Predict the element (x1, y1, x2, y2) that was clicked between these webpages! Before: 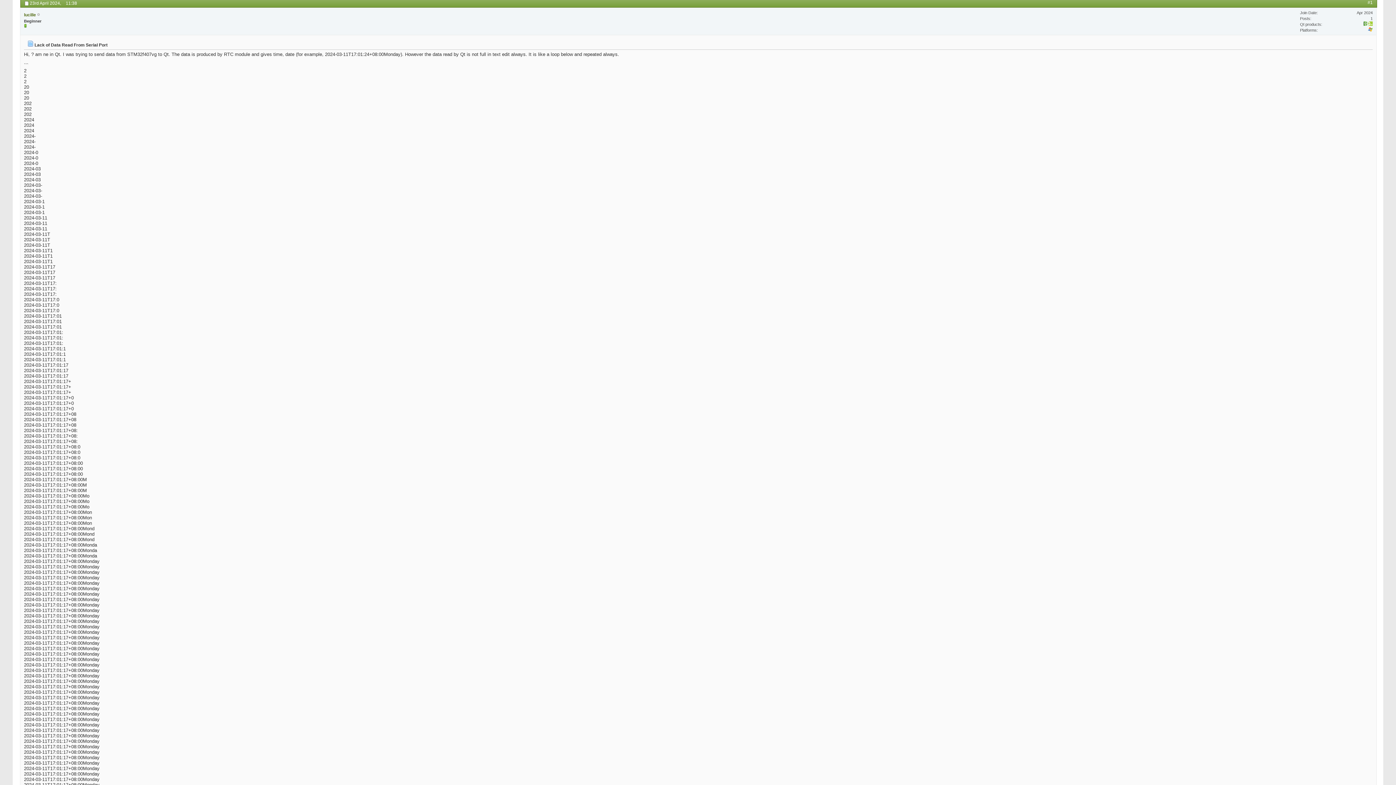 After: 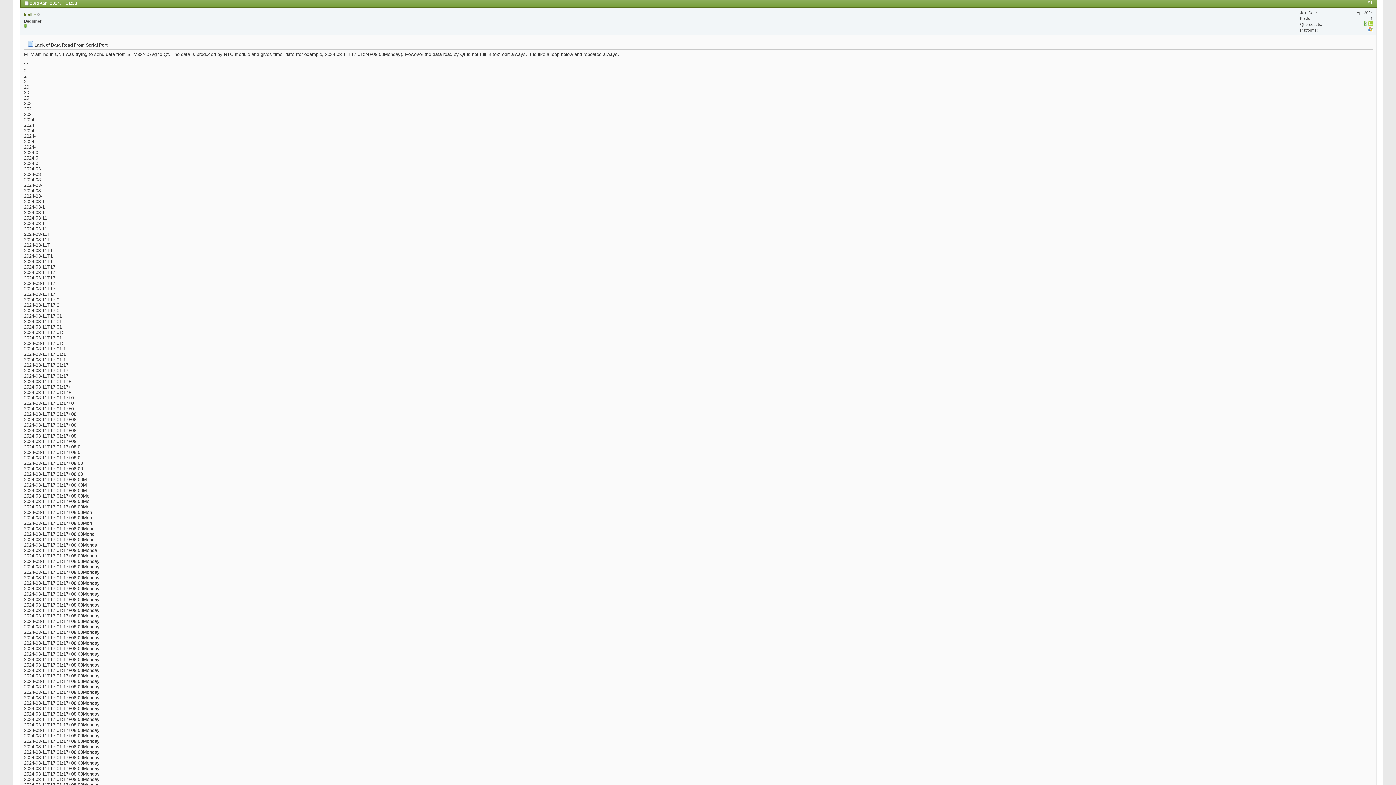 Action: bbox: (1368, 0, 1373, 5) label: #1